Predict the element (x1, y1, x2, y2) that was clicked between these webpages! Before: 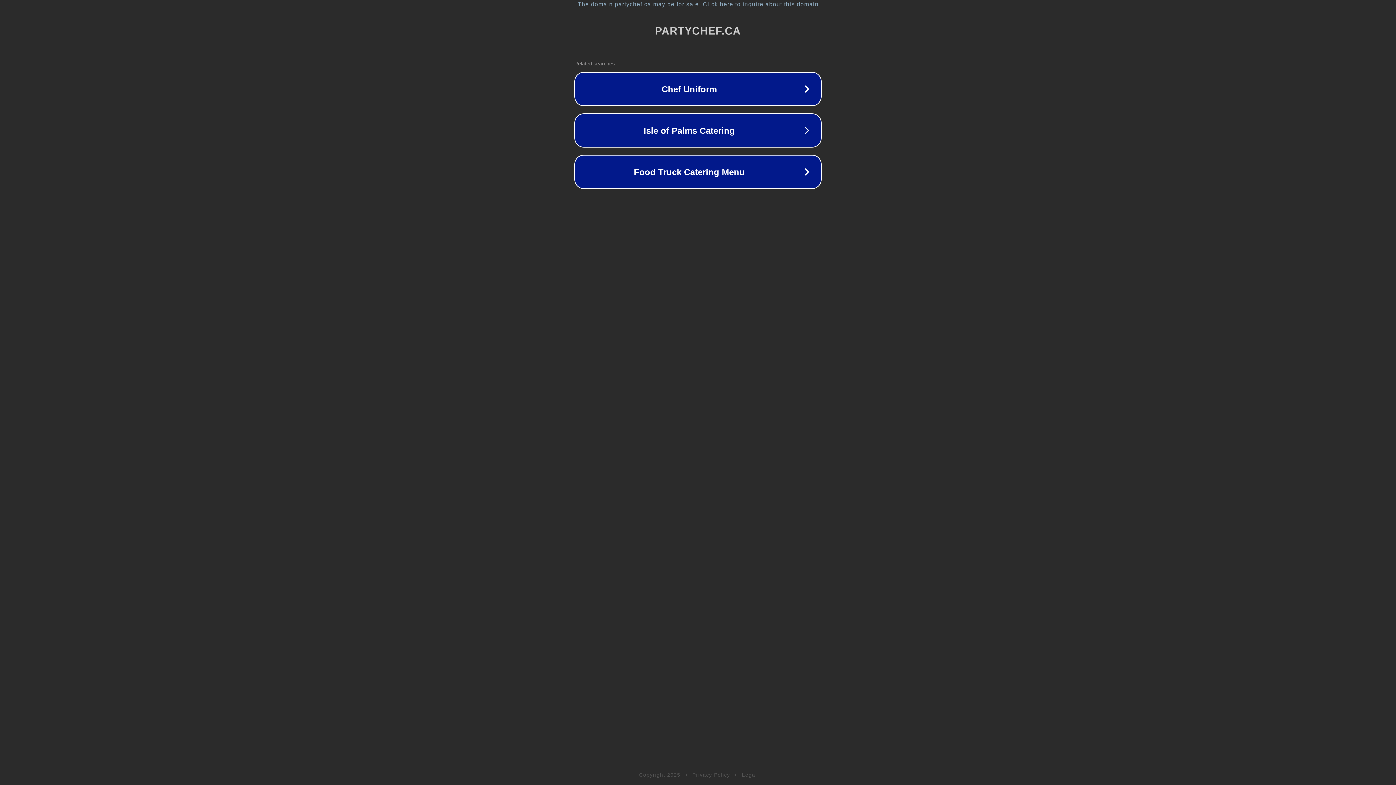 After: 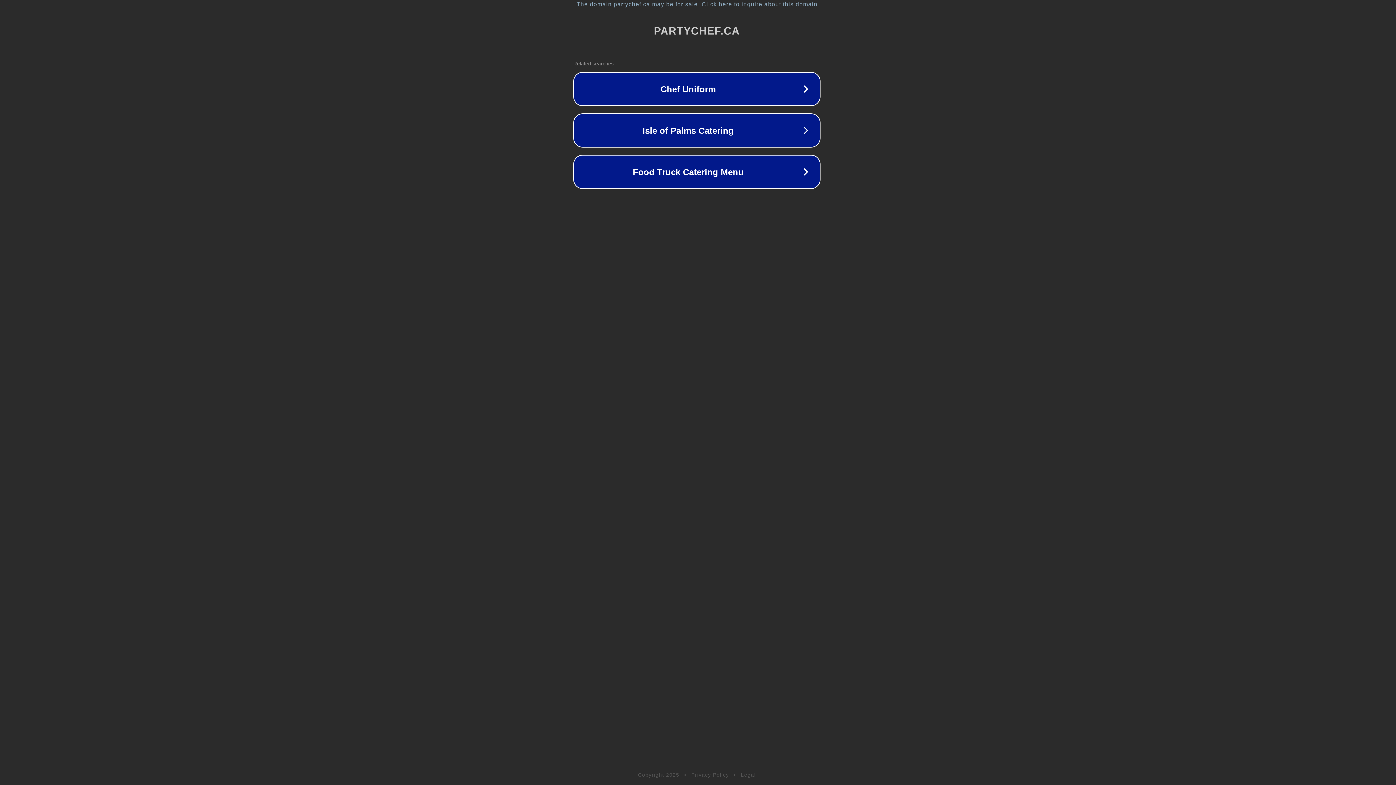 Action: label: The domain partychef.ca may be for sale. Click here to inquire about this domain. bbox: (1, 1, 1397, 7)